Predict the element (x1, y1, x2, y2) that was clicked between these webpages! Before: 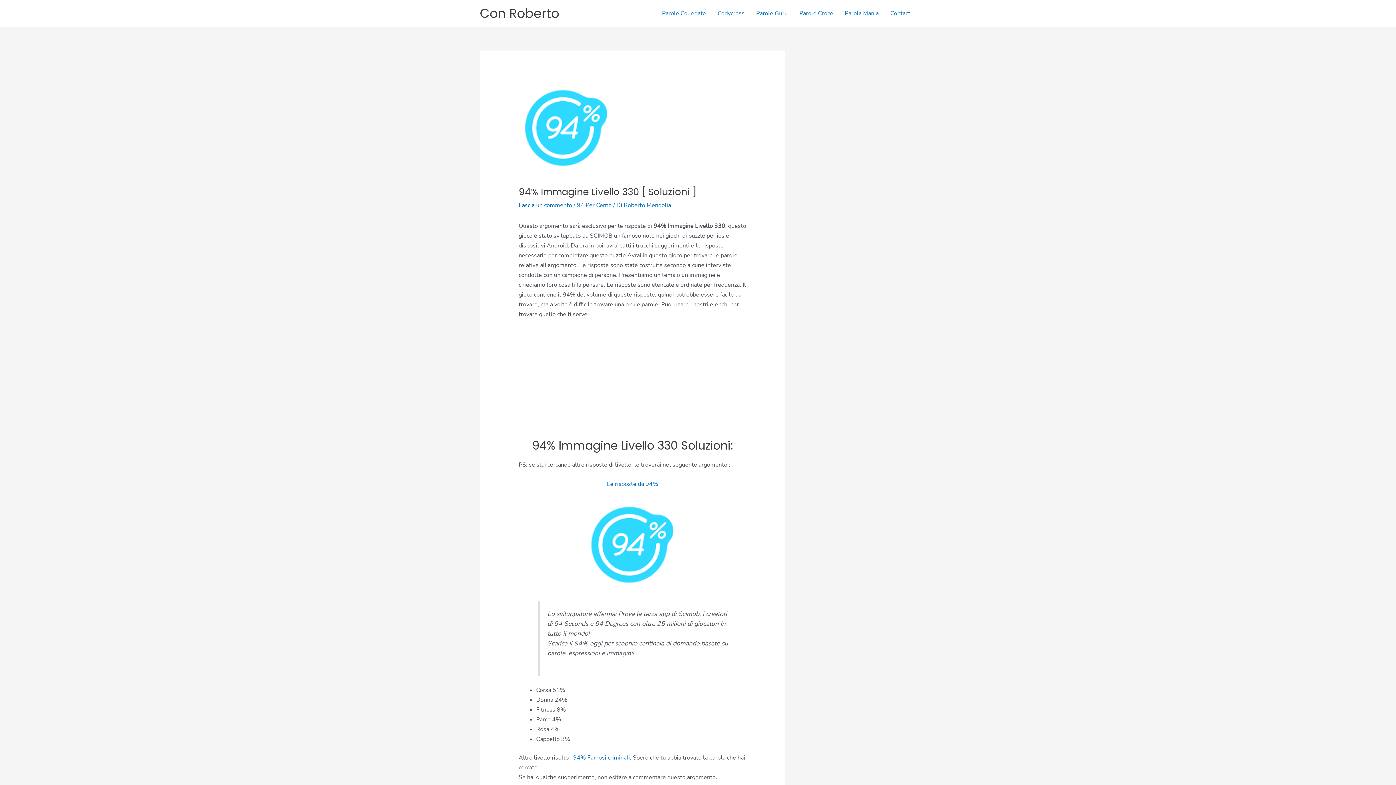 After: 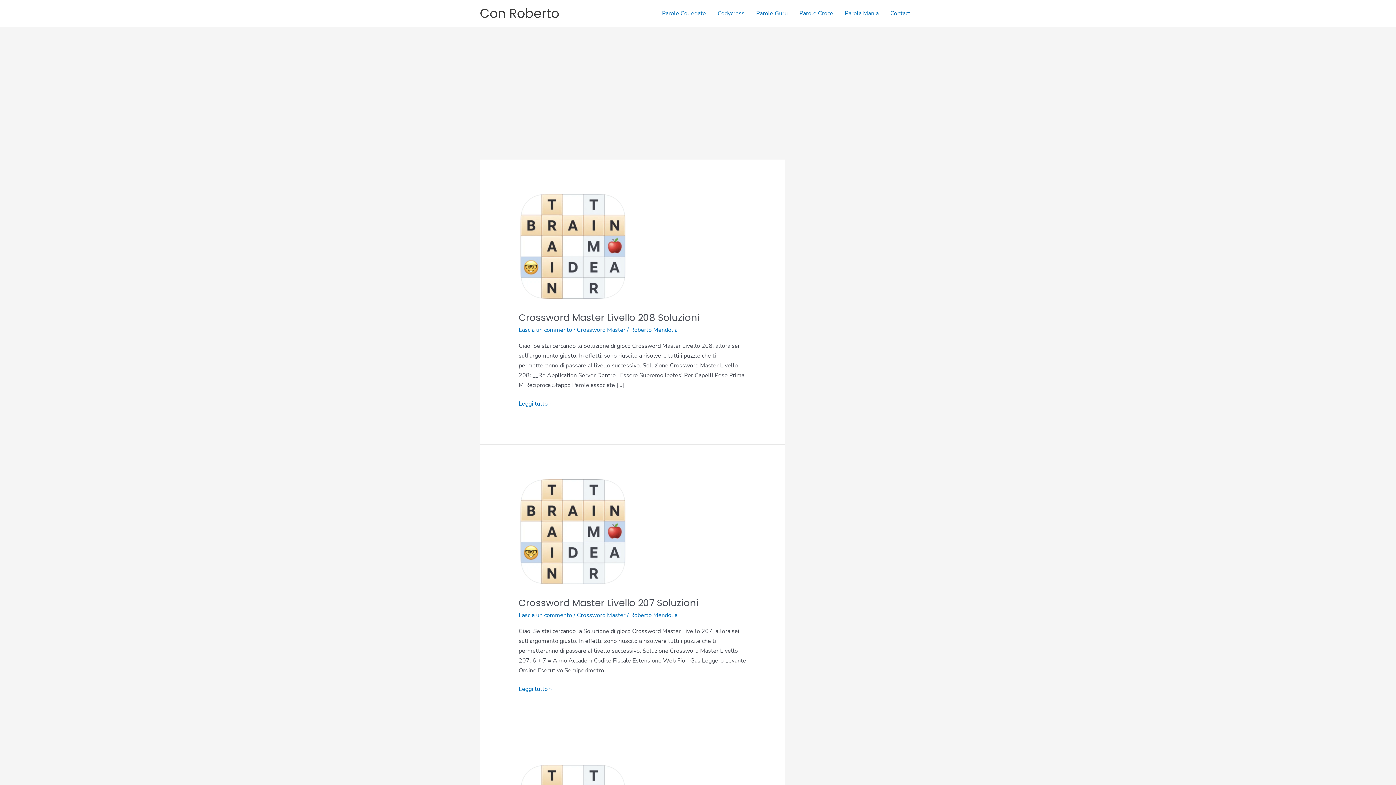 Action: bbox: (480, 4, 559, 22) label: Con Roberto